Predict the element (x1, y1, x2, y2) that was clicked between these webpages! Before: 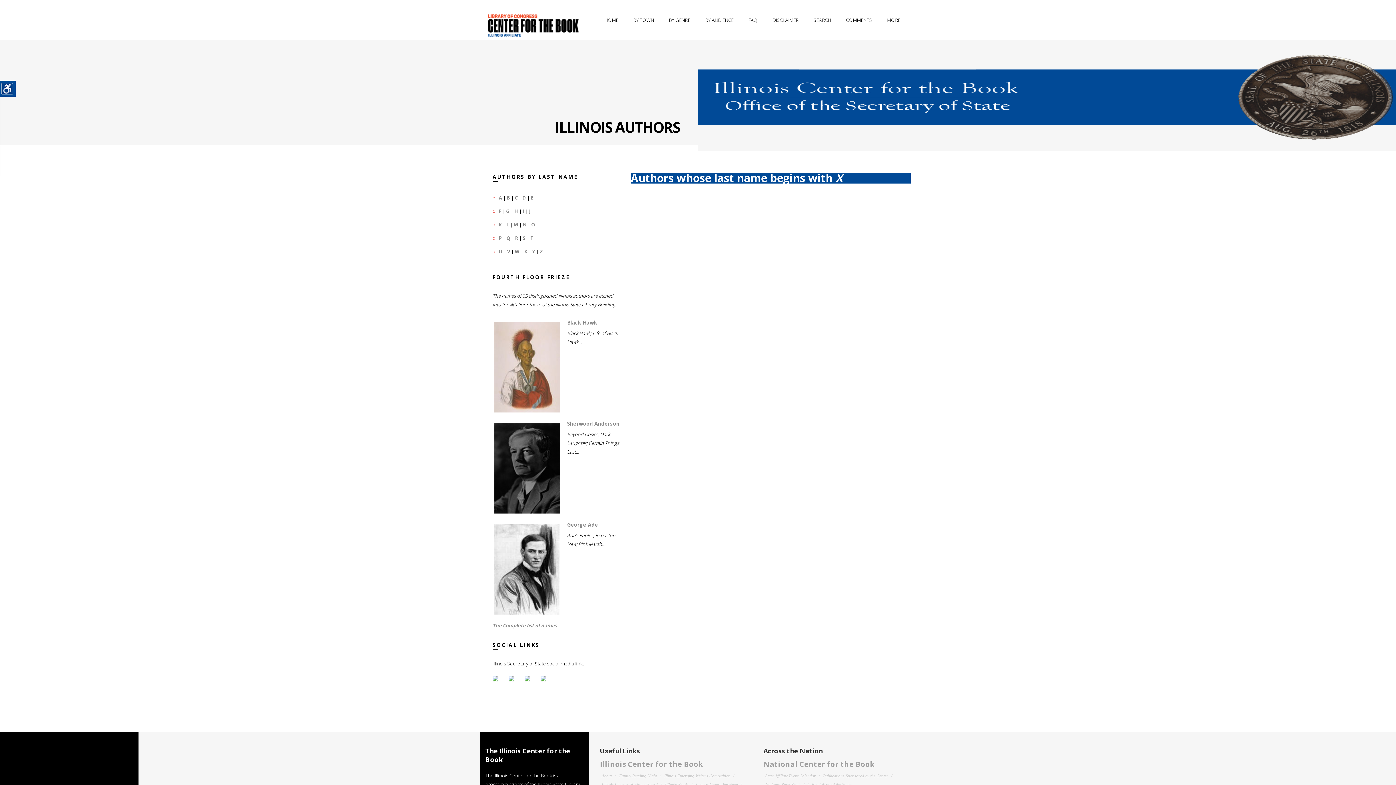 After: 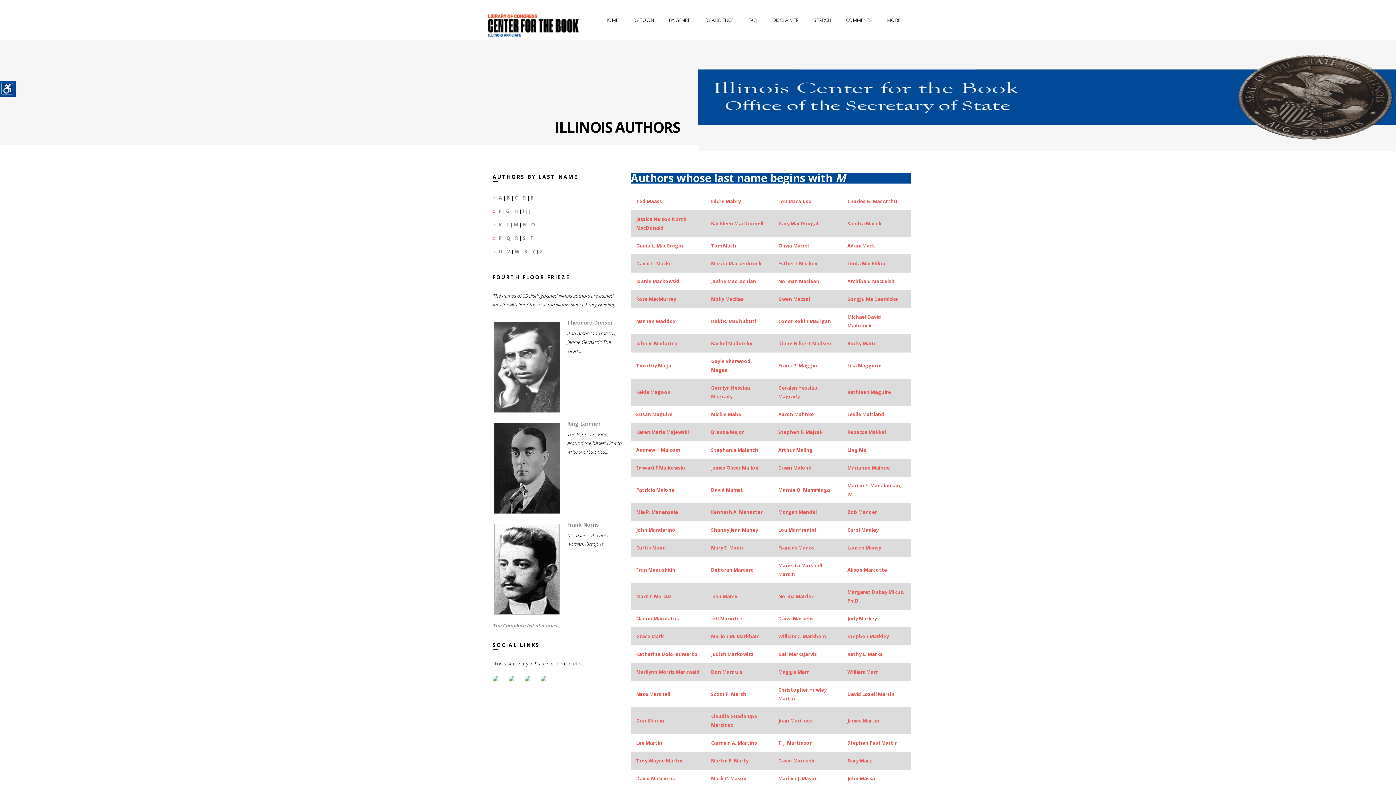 Action: bbox: (513, 221, 518, 228) label: M